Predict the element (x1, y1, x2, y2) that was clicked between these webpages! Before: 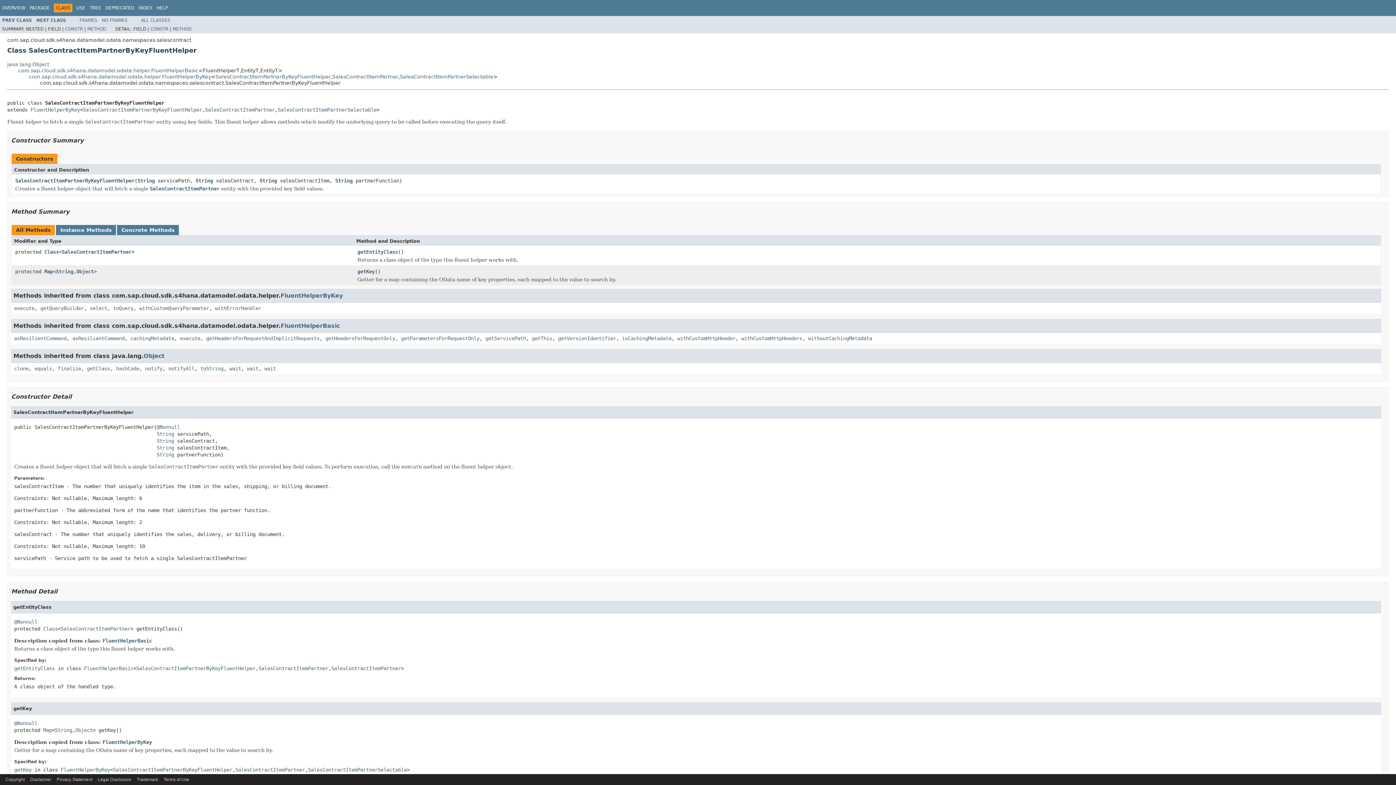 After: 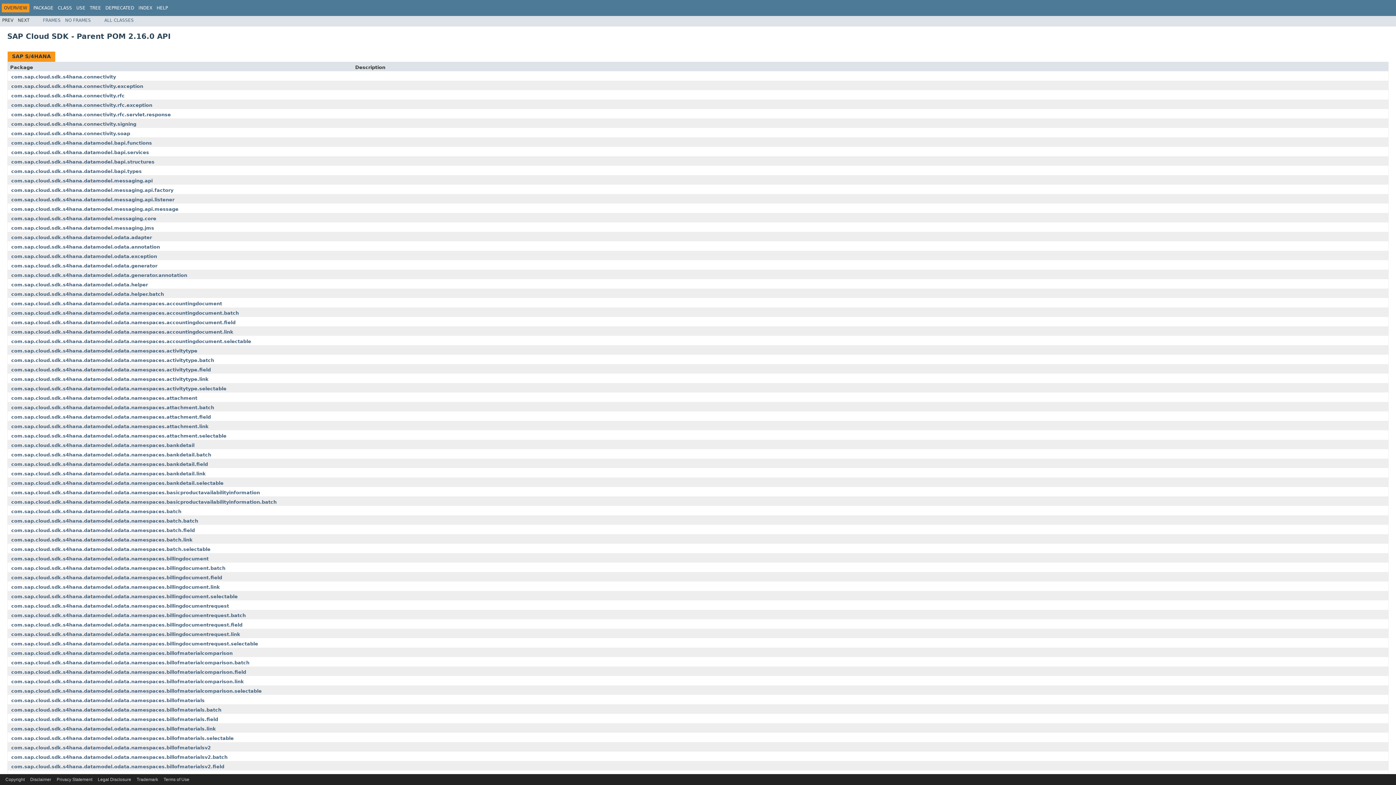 Action: bbox: (2, 5, 25, 10) label: OVERVIEW